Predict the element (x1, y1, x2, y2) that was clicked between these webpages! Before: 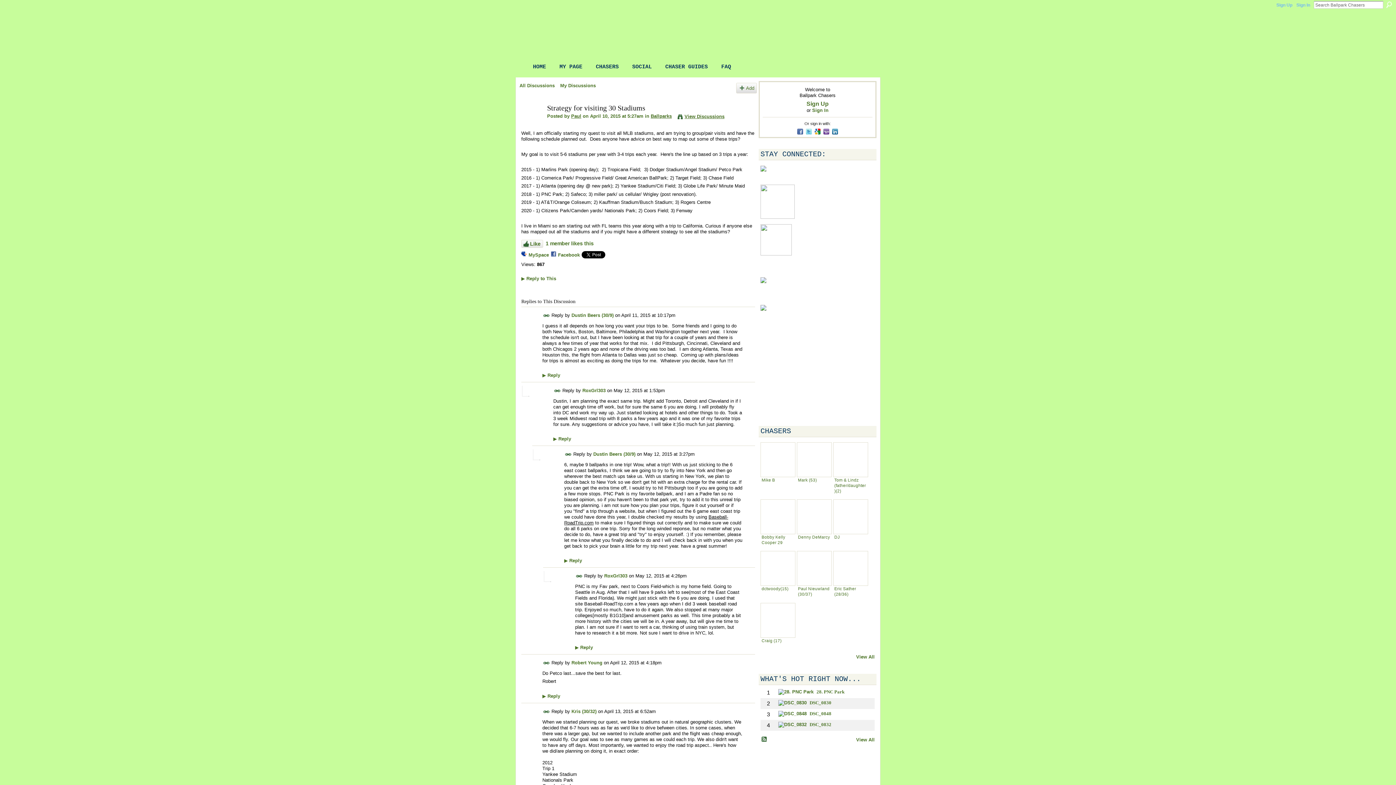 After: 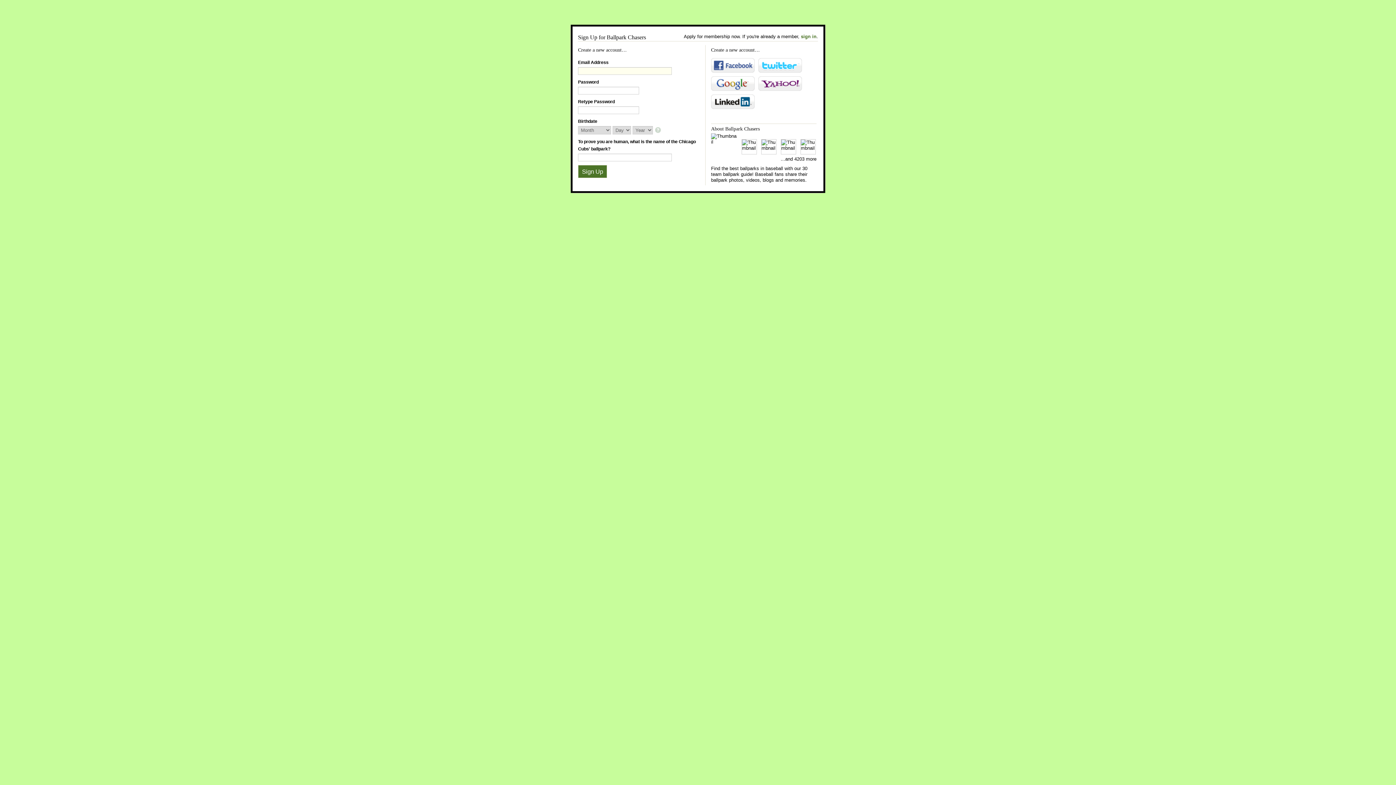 Action: bbox: (559, 63, 589, 70) label: MY PAGE